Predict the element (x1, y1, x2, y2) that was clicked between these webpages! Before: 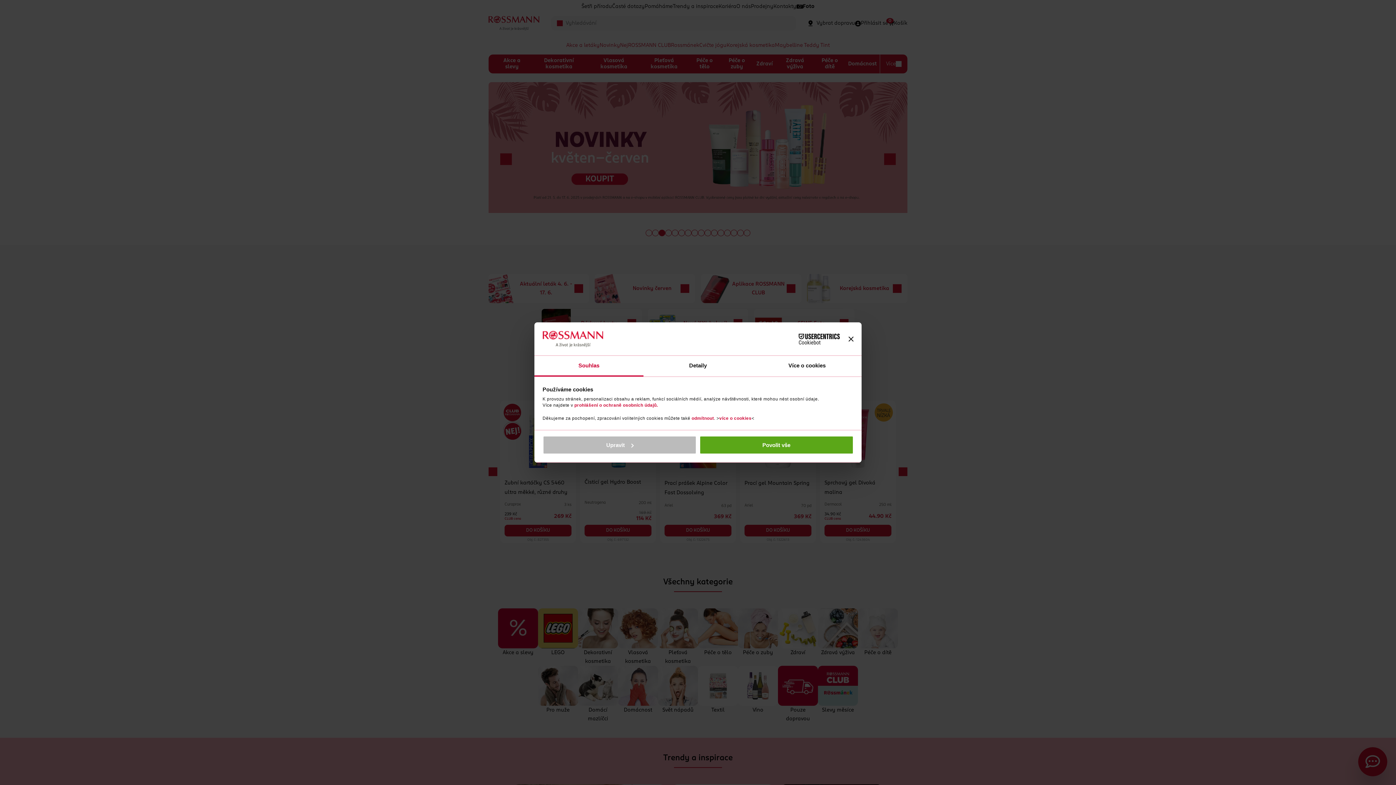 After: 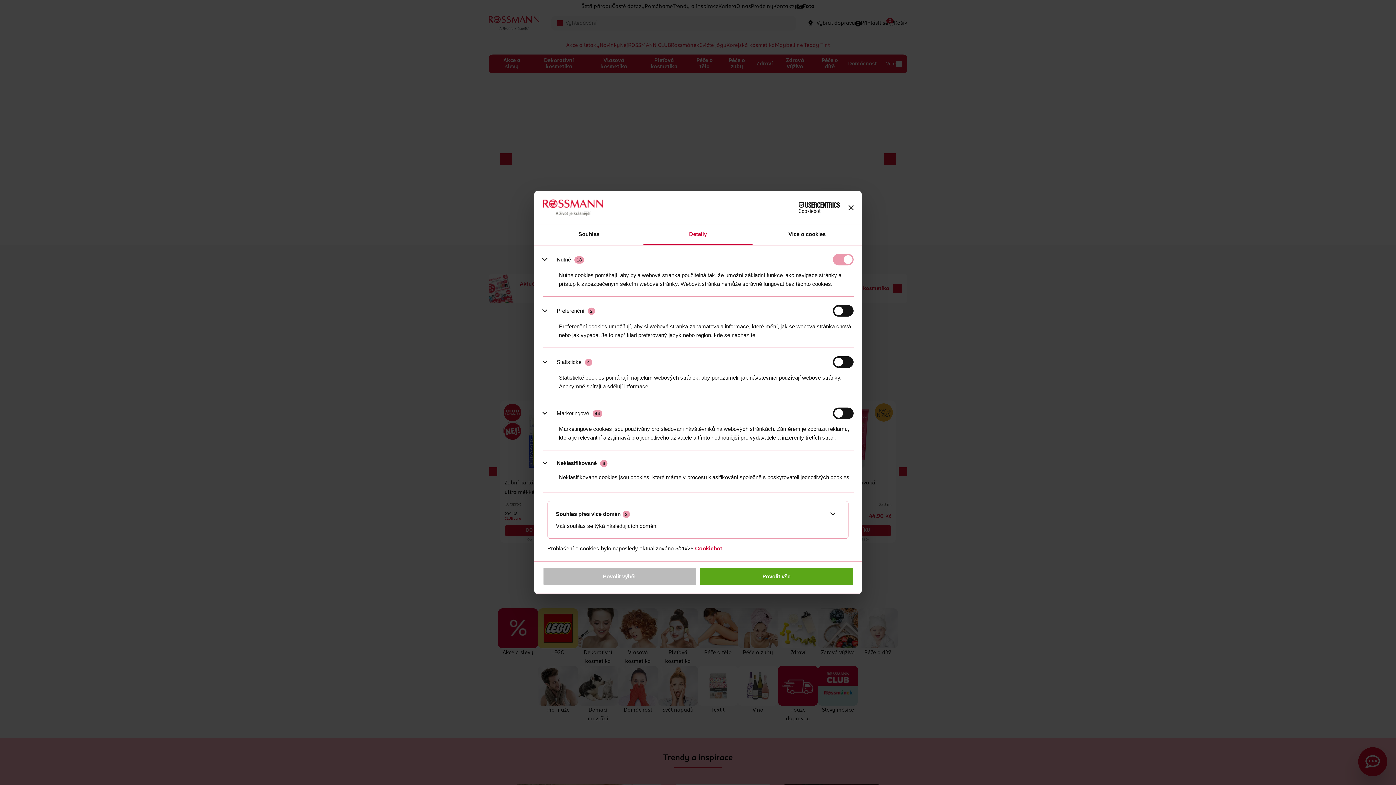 Action: bbox: (643, 356, 752, 376) label: Detaily